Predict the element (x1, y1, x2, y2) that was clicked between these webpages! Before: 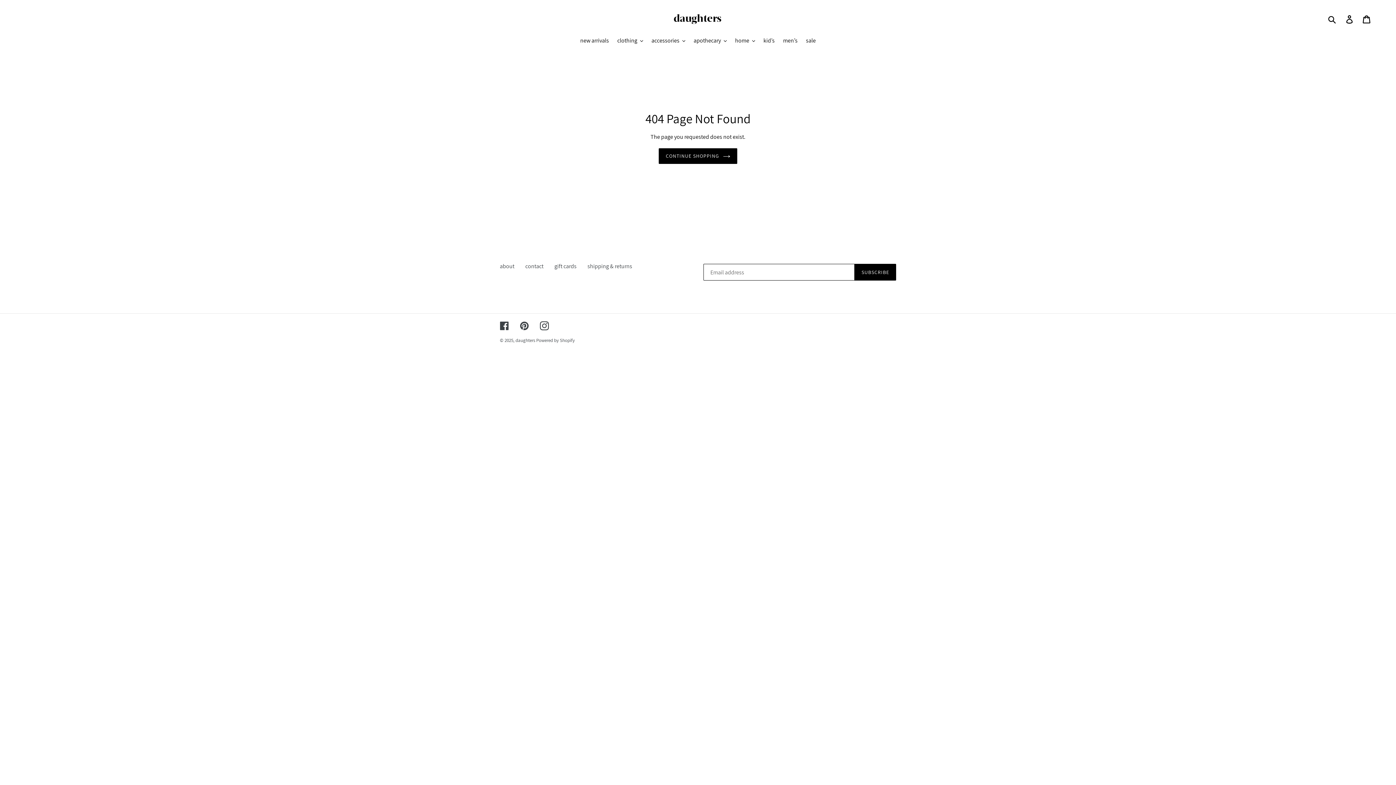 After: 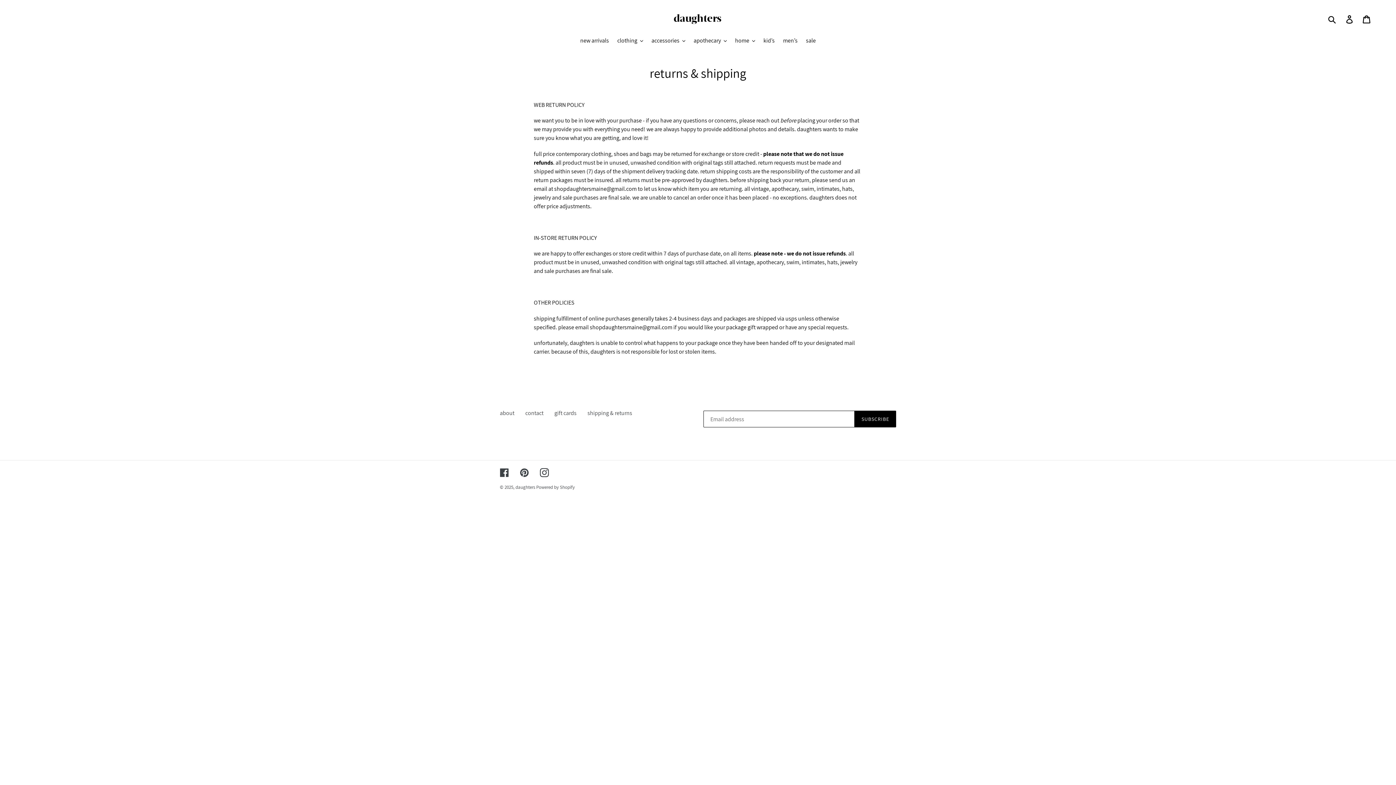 Action: label: shipping & returns bbox: (587, 262, 632, 270)